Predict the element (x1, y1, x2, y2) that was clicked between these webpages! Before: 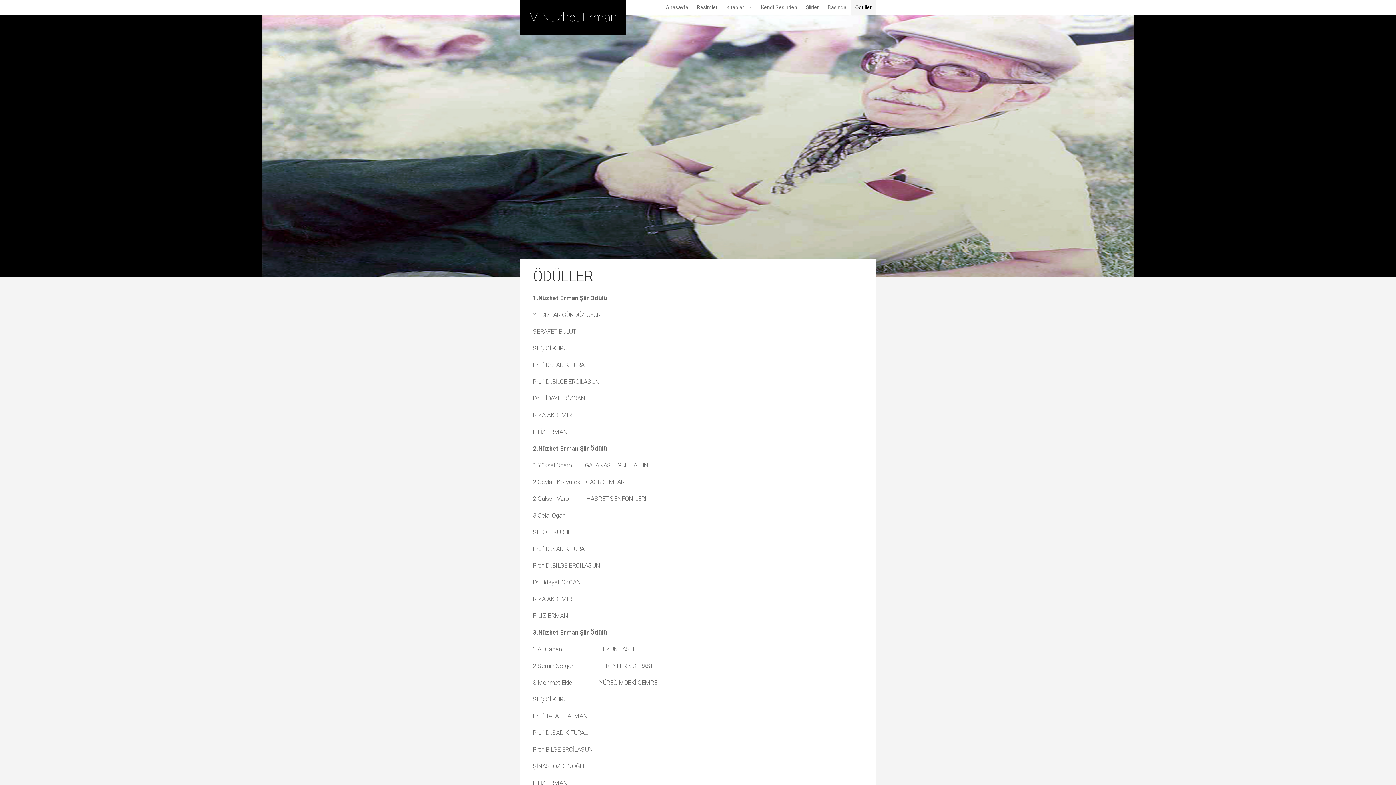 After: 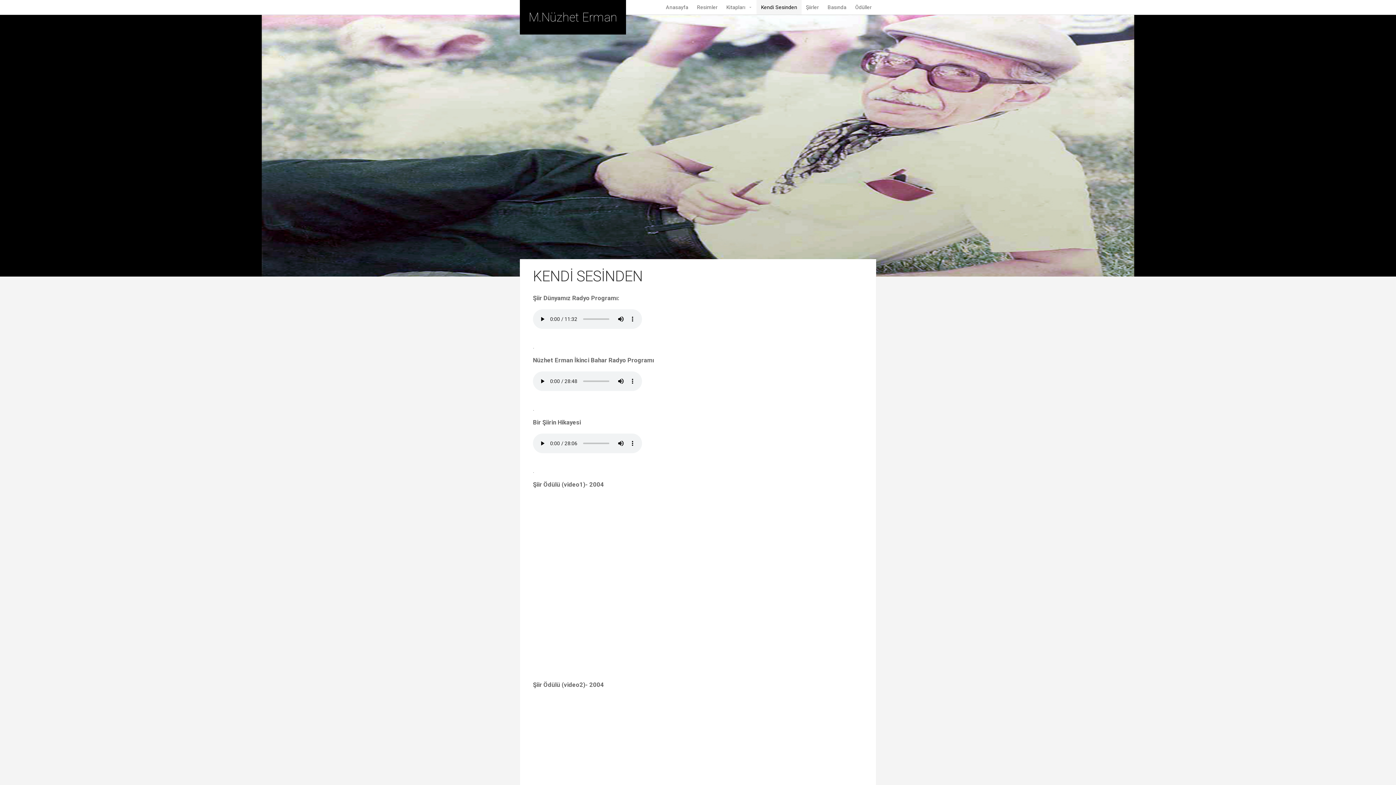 Action: bbox: (756, 0, 801, 14) label: Kendi Sesinden